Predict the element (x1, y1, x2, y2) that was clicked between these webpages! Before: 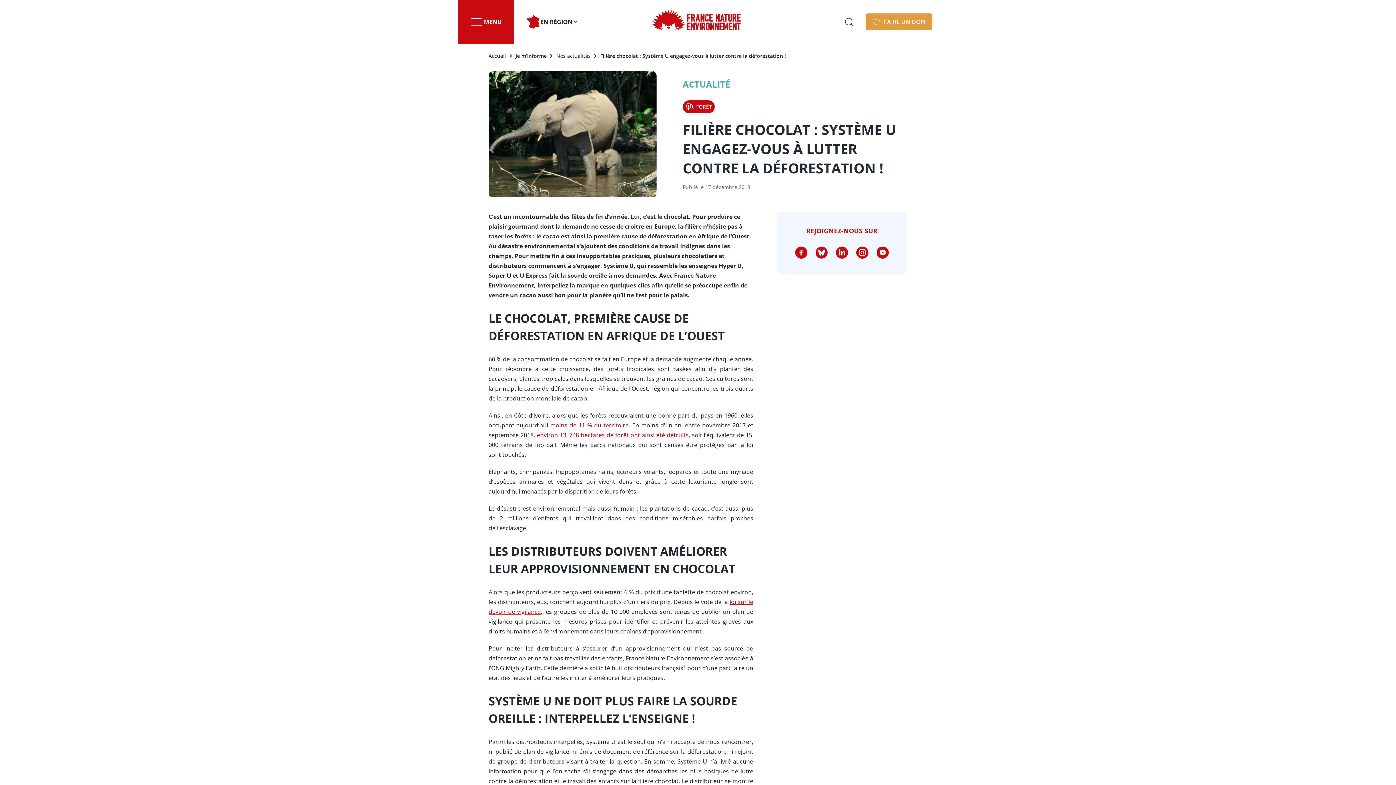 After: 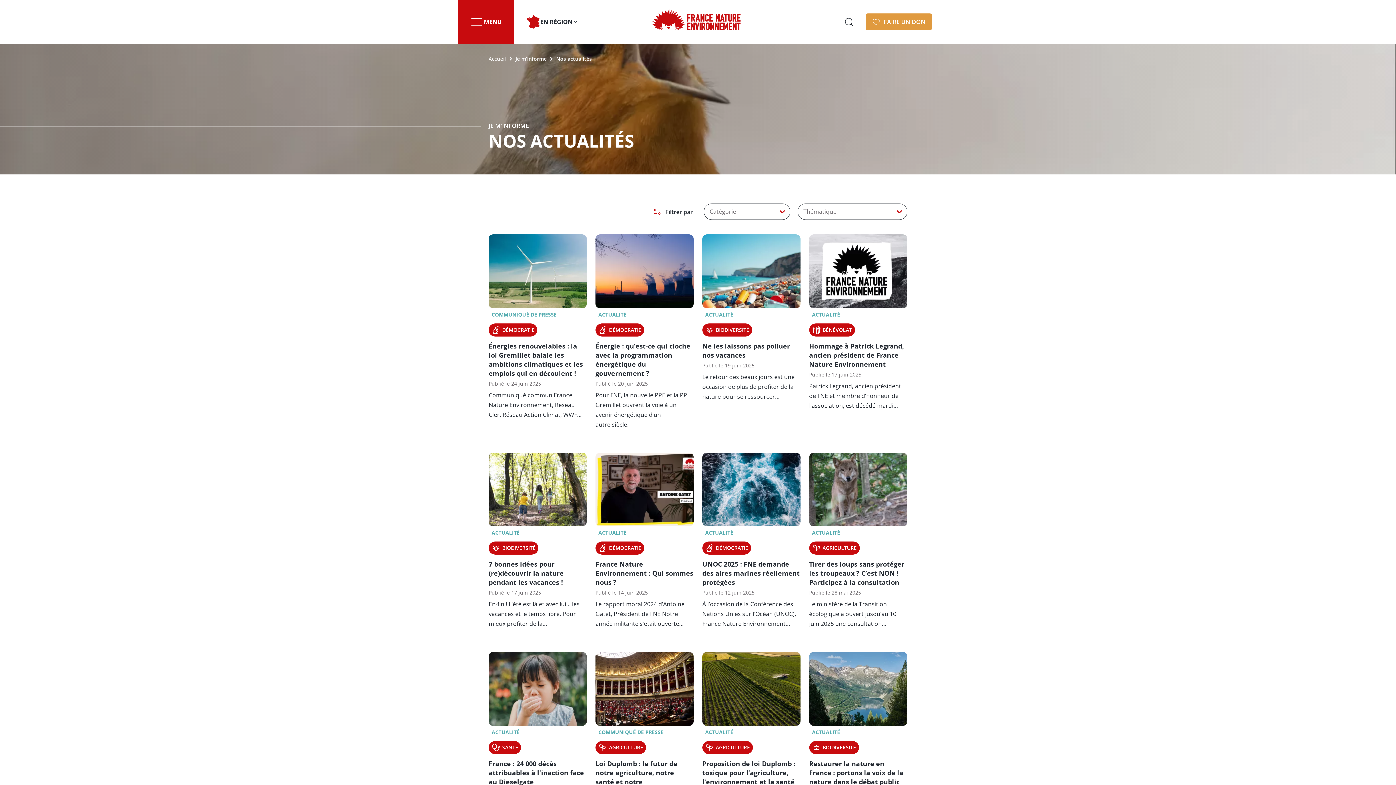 Action: label: Nos actualités bbox: (556, 52, 590, 59)